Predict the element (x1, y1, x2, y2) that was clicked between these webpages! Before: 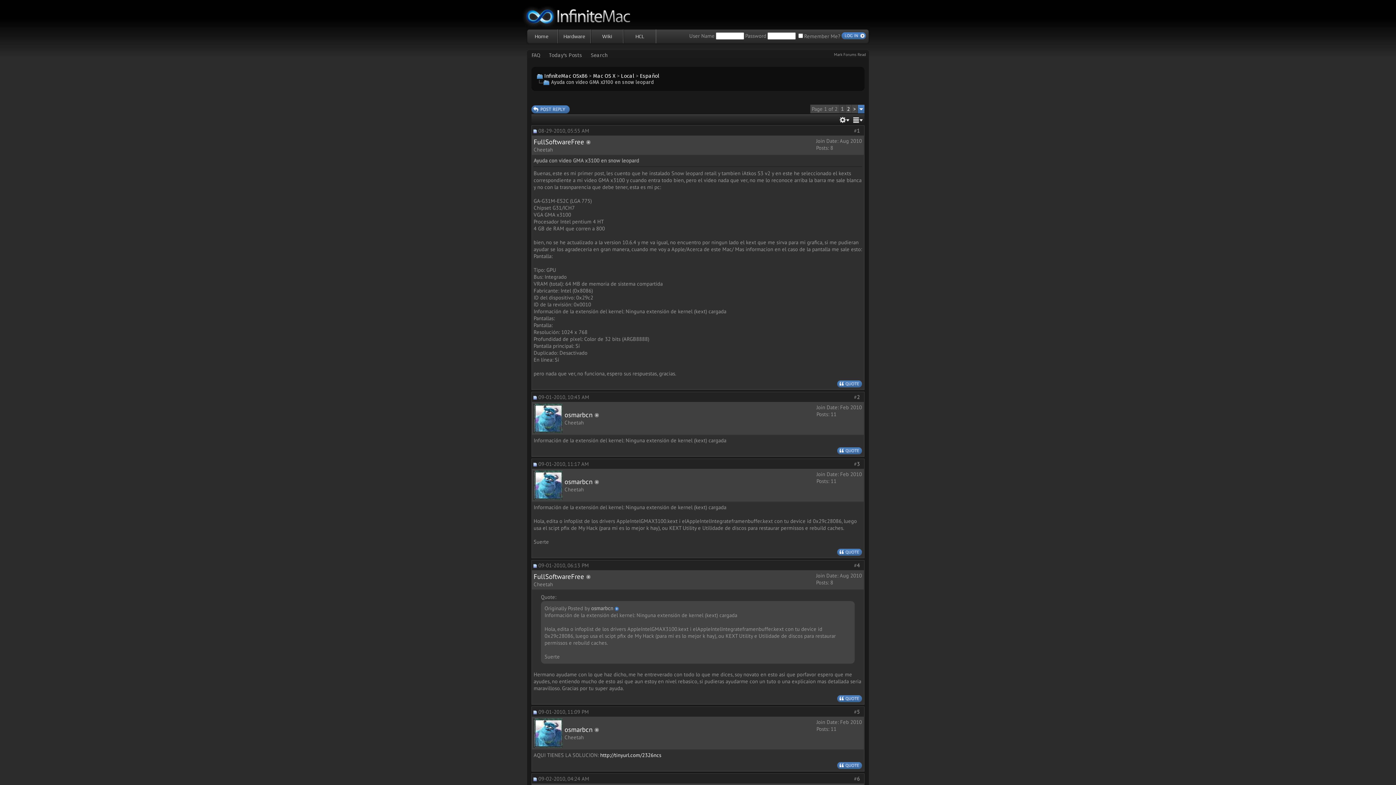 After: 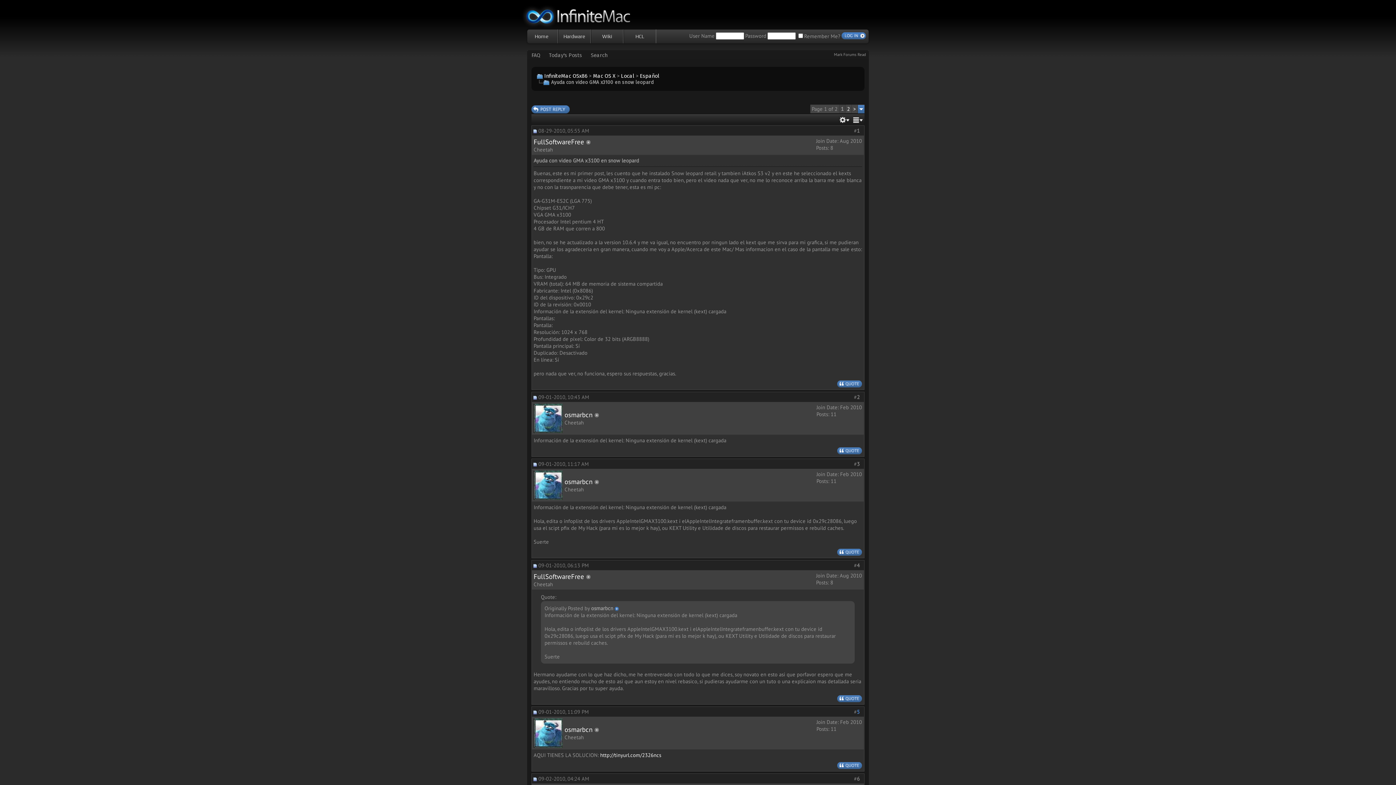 Action: label: 5 bbox: (857, 708, 860, 715)